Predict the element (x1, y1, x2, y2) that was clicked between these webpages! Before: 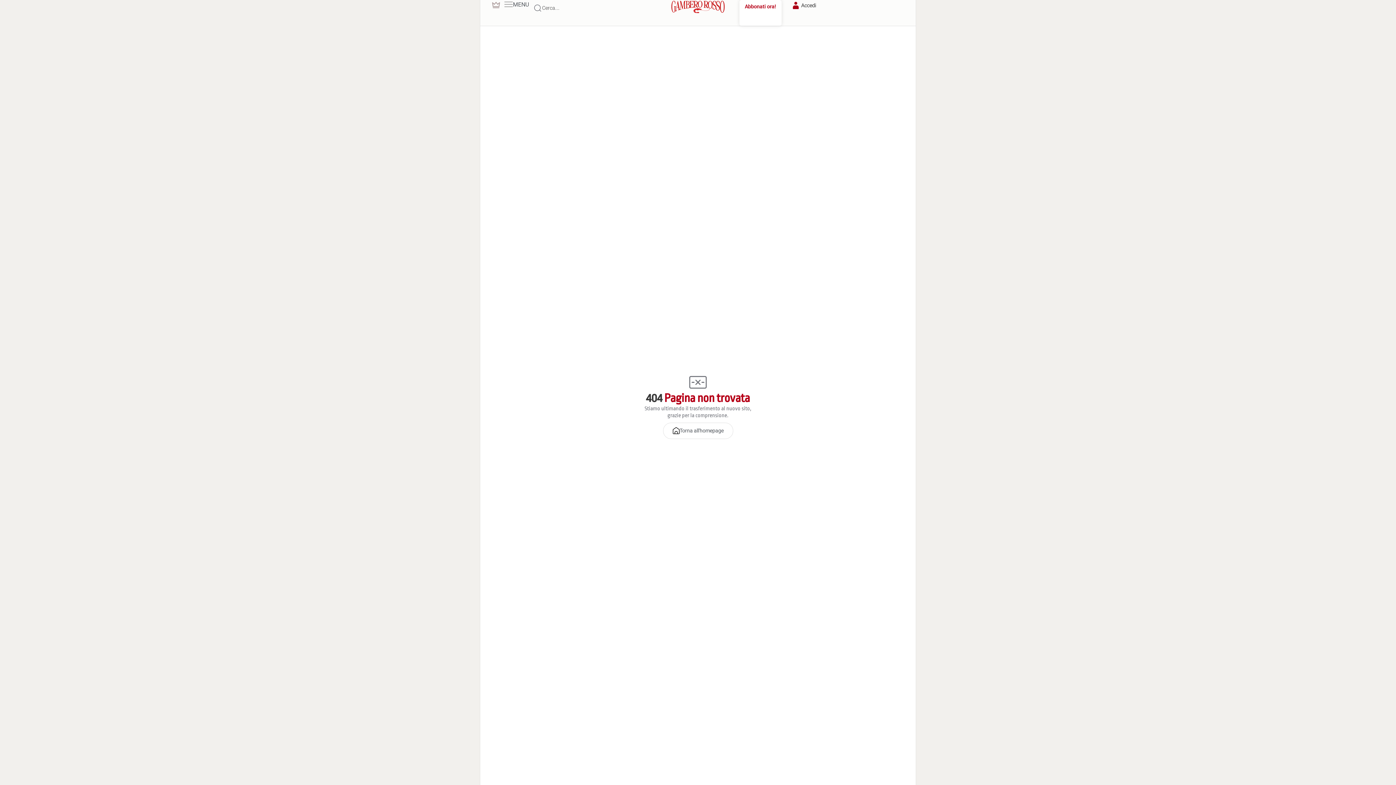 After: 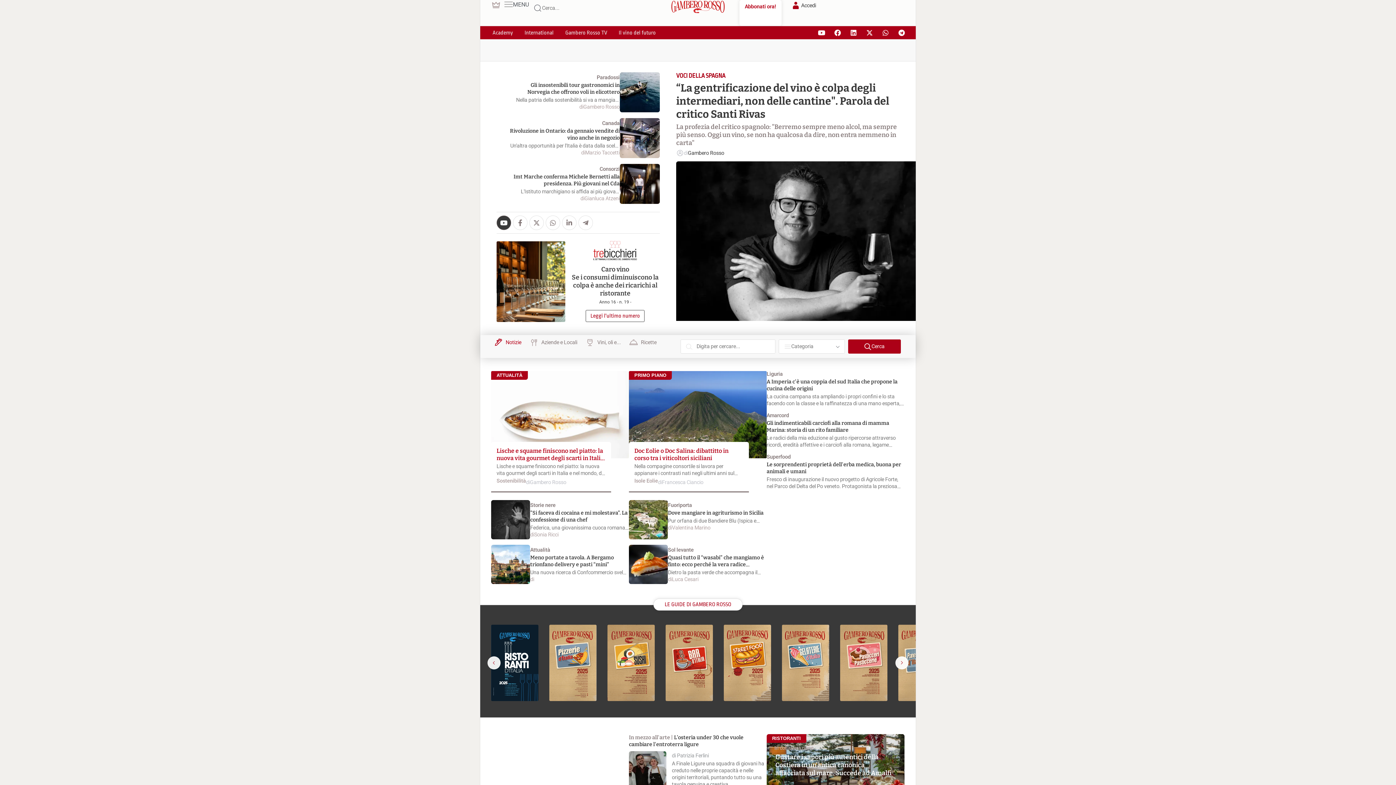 Action: bbox: (663, 422, 733, 439) label: Torna all'homepage